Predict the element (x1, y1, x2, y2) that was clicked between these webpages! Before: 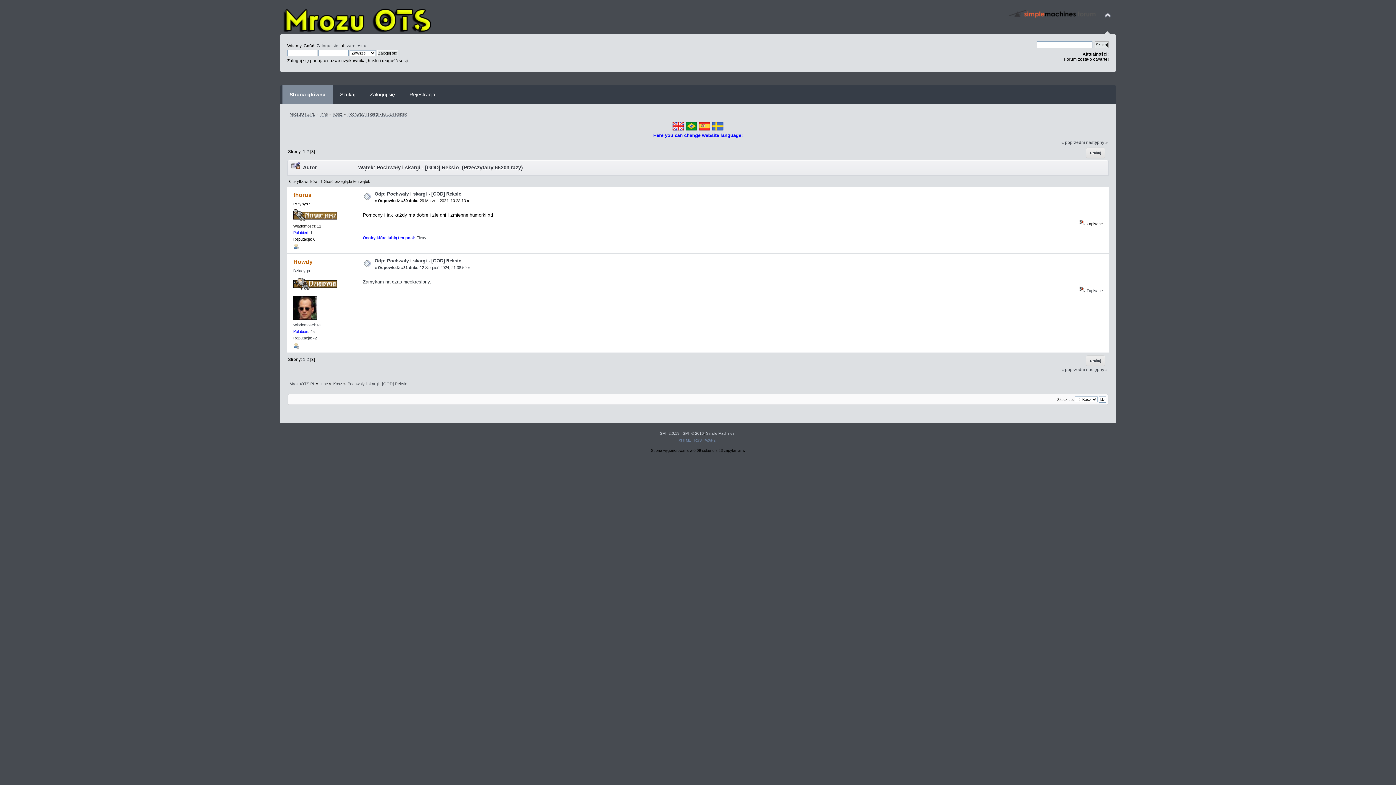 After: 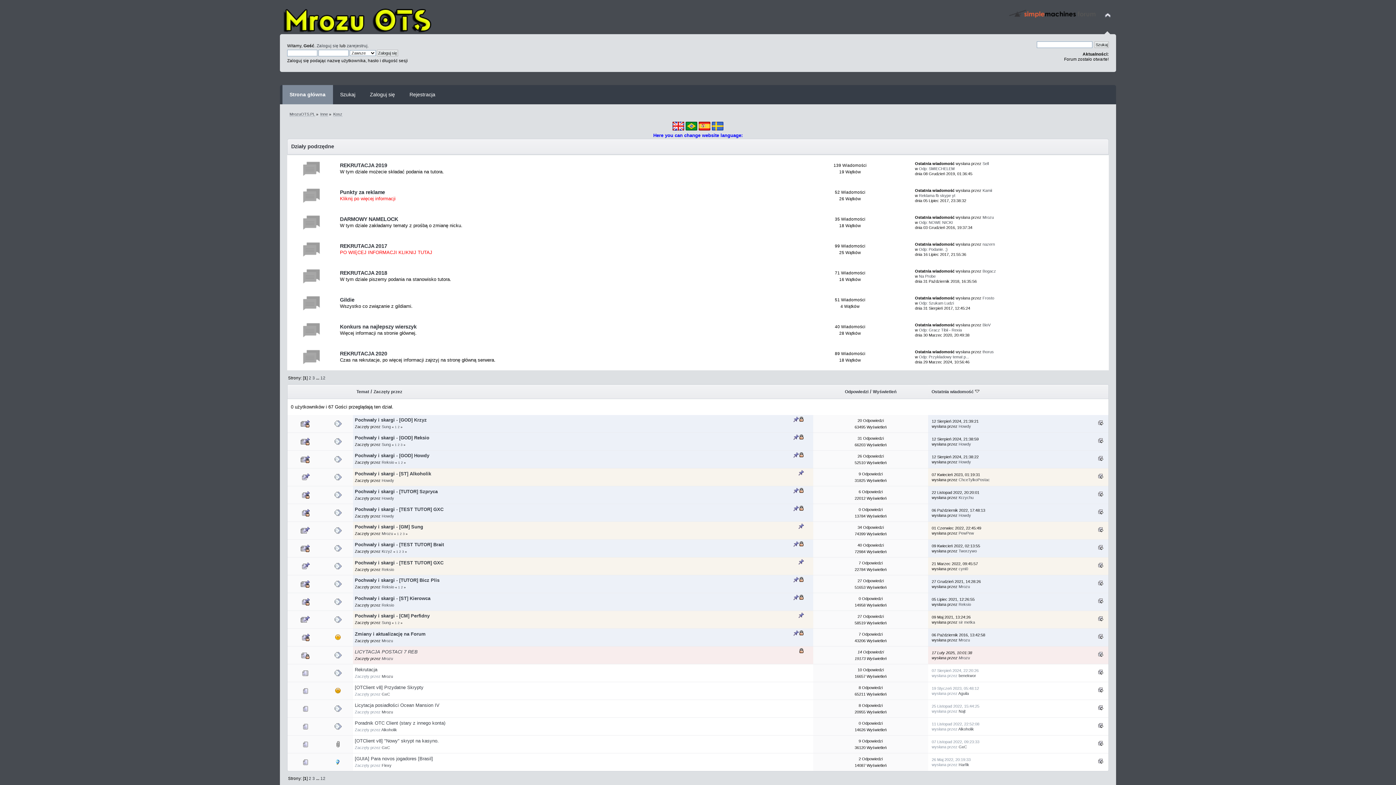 Action: label: Kosz bbox: (333, 381, 342, 386)